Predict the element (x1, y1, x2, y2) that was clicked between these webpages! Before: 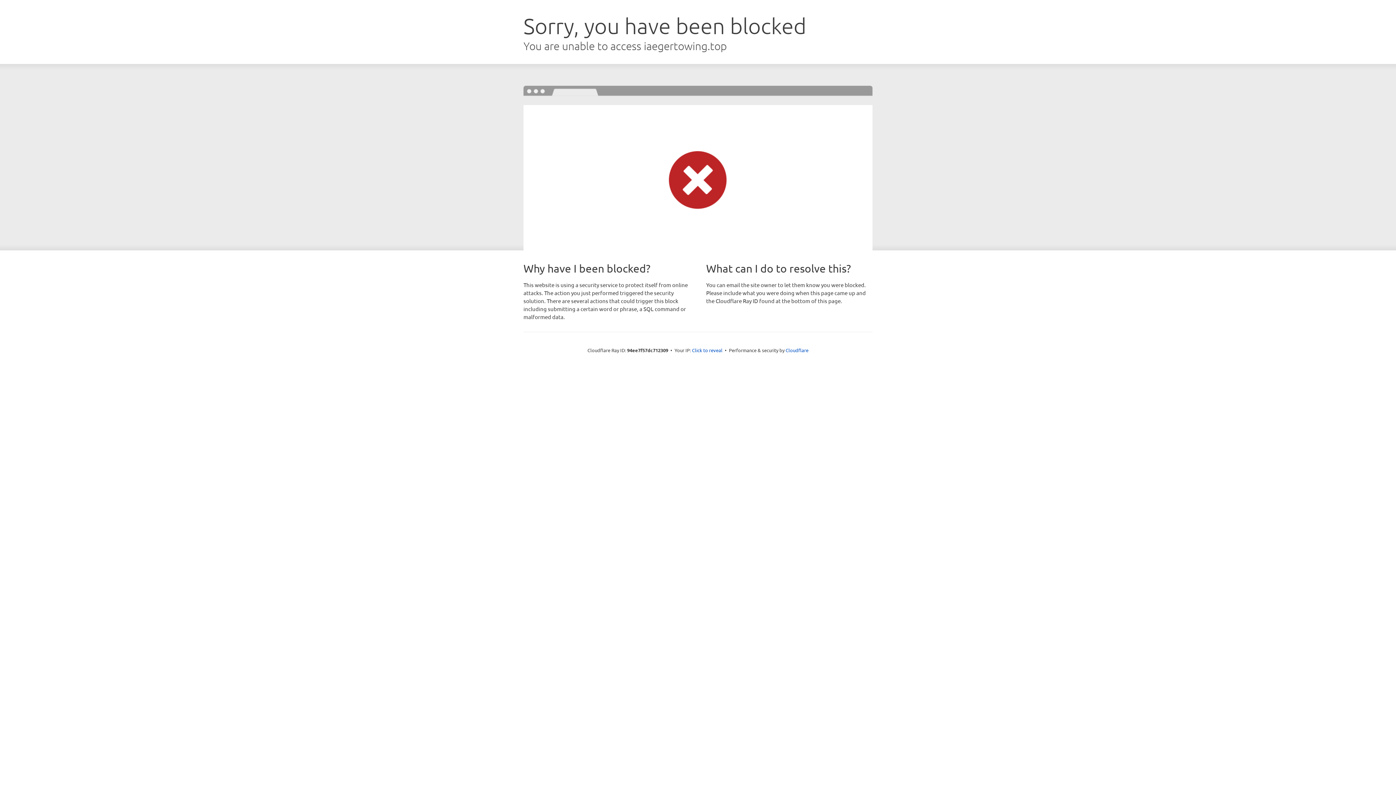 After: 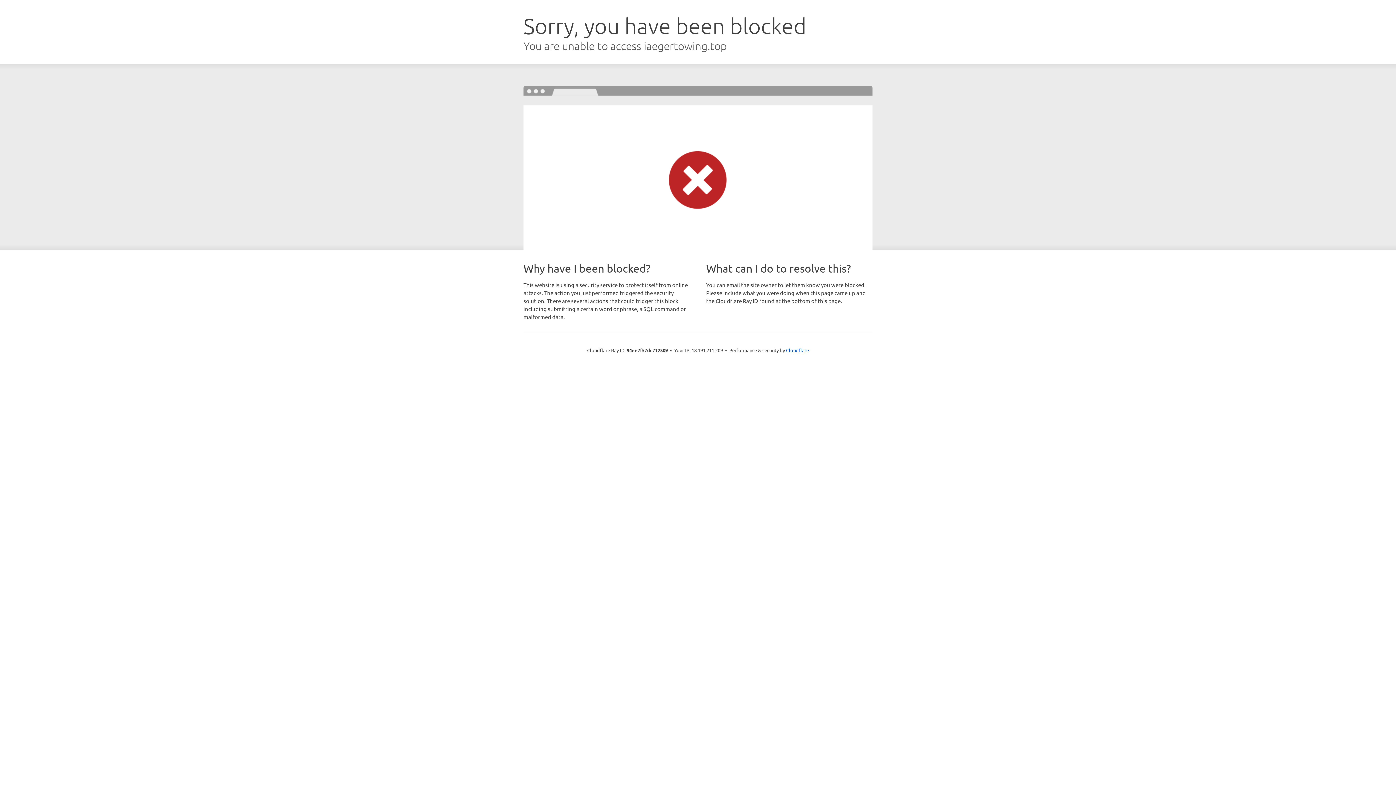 Action: label: Click to reveal bbox: (692, 346, 722, 353)